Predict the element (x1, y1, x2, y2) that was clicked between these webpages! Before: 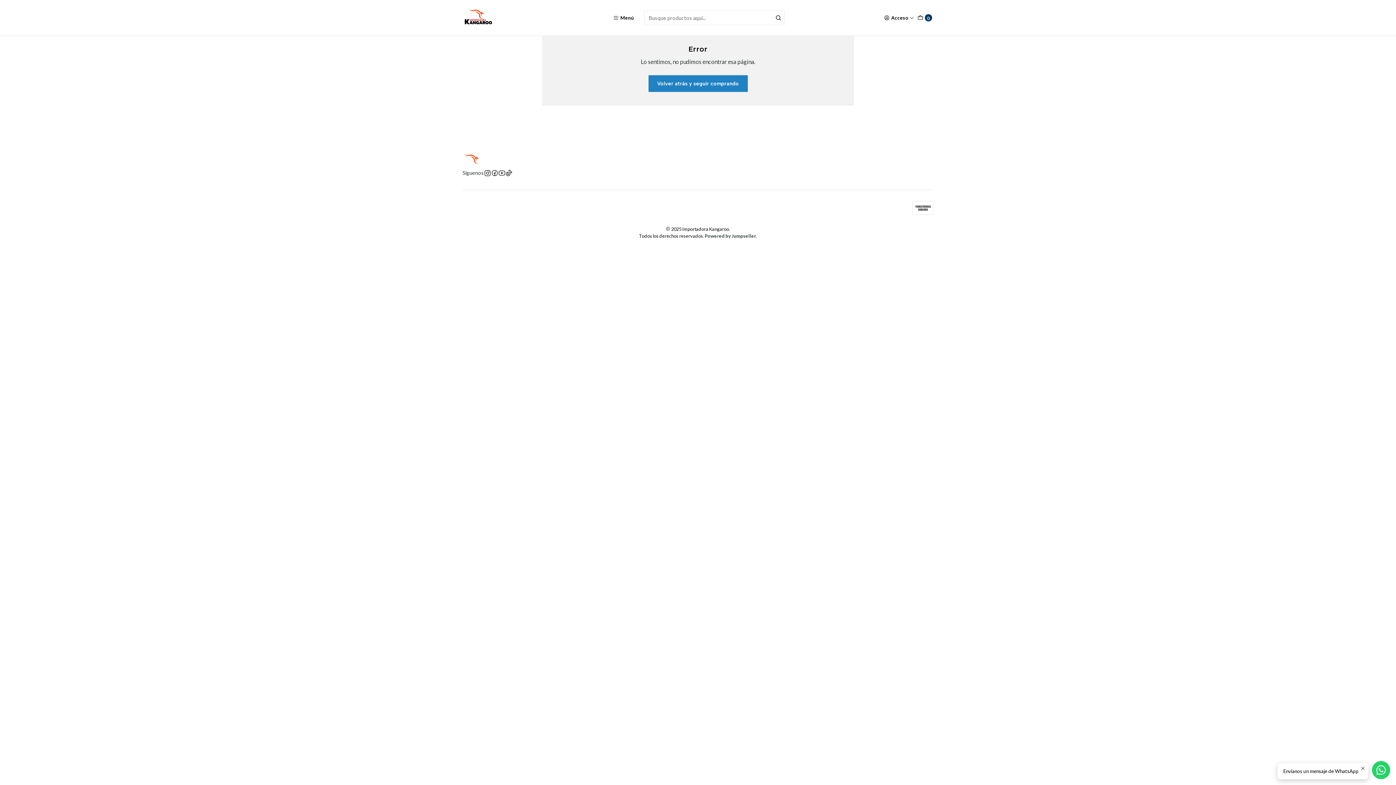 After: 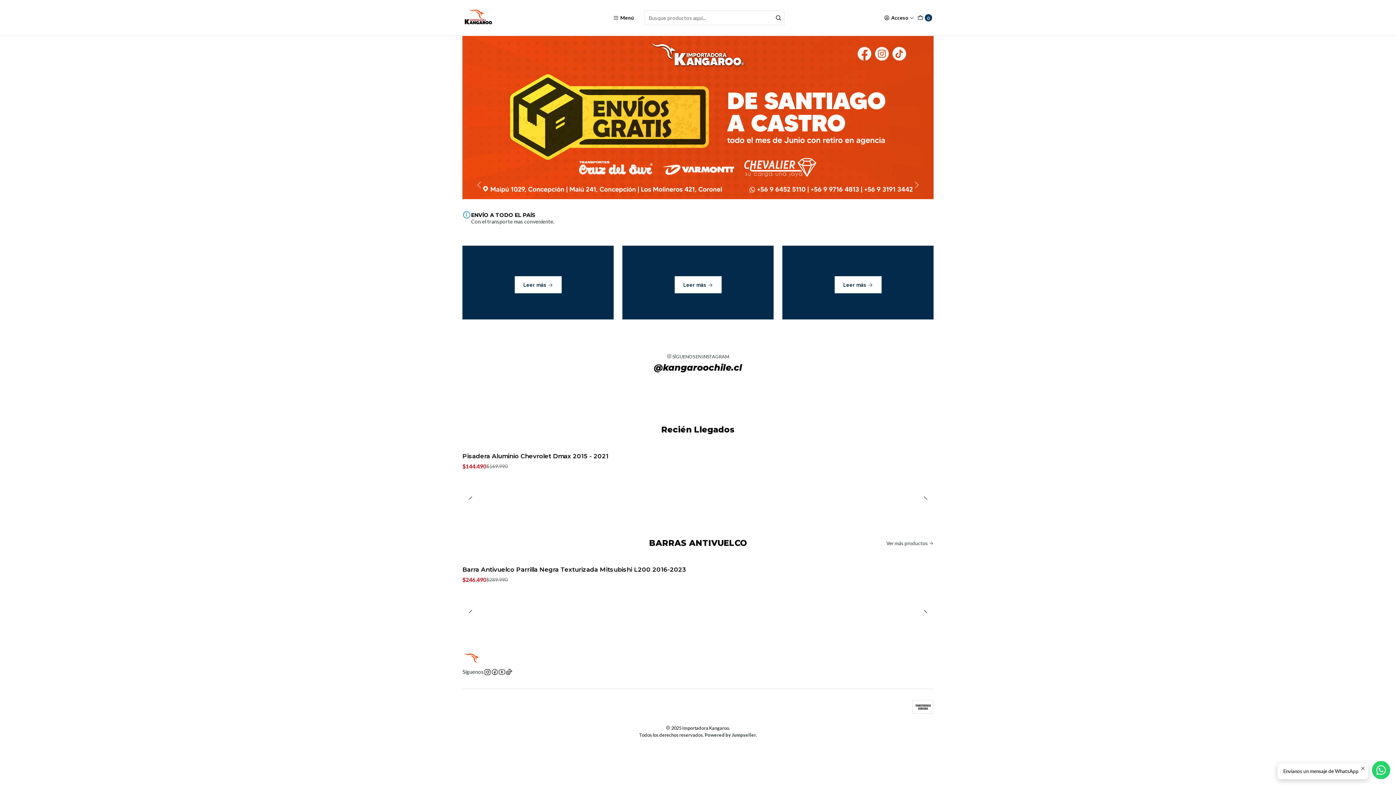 Action: bbox: (462, 8, 493, 26)